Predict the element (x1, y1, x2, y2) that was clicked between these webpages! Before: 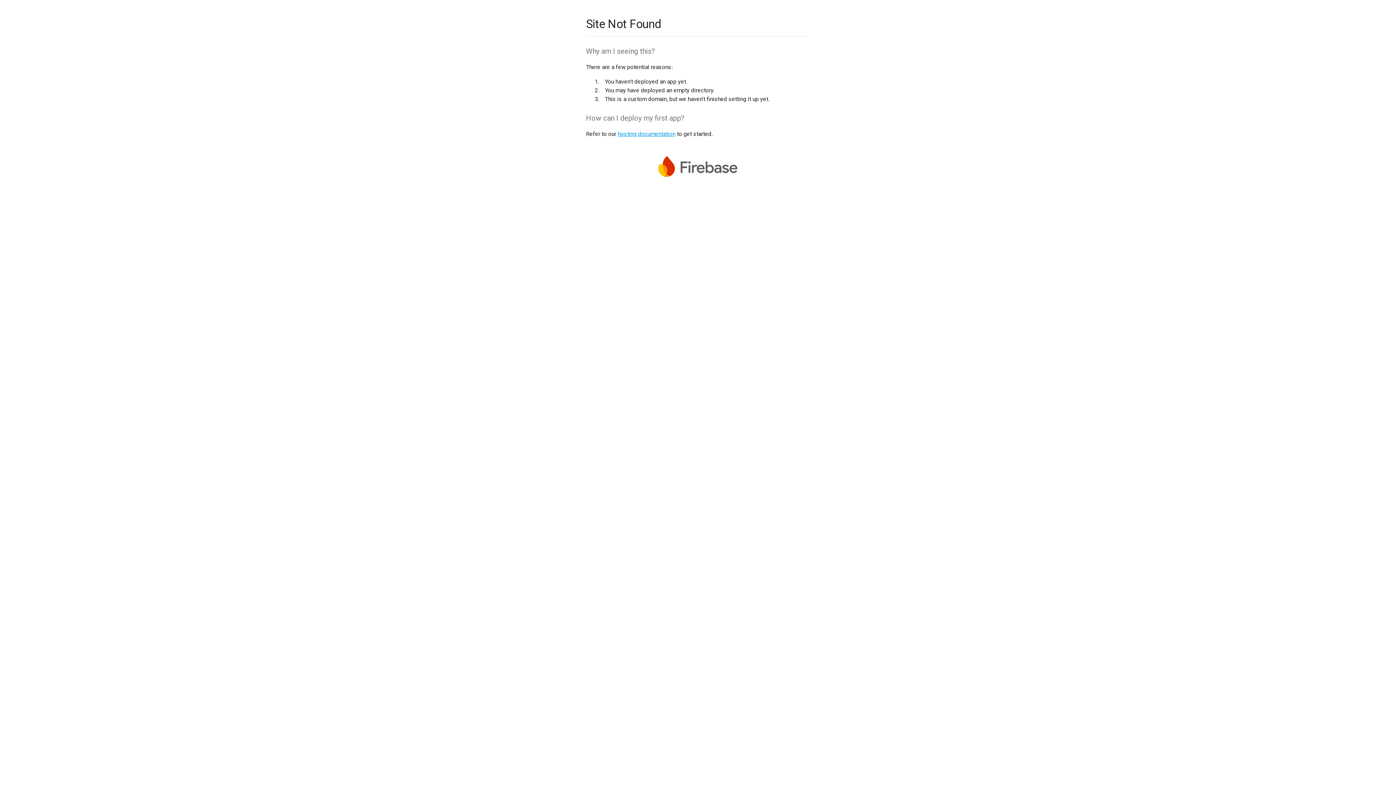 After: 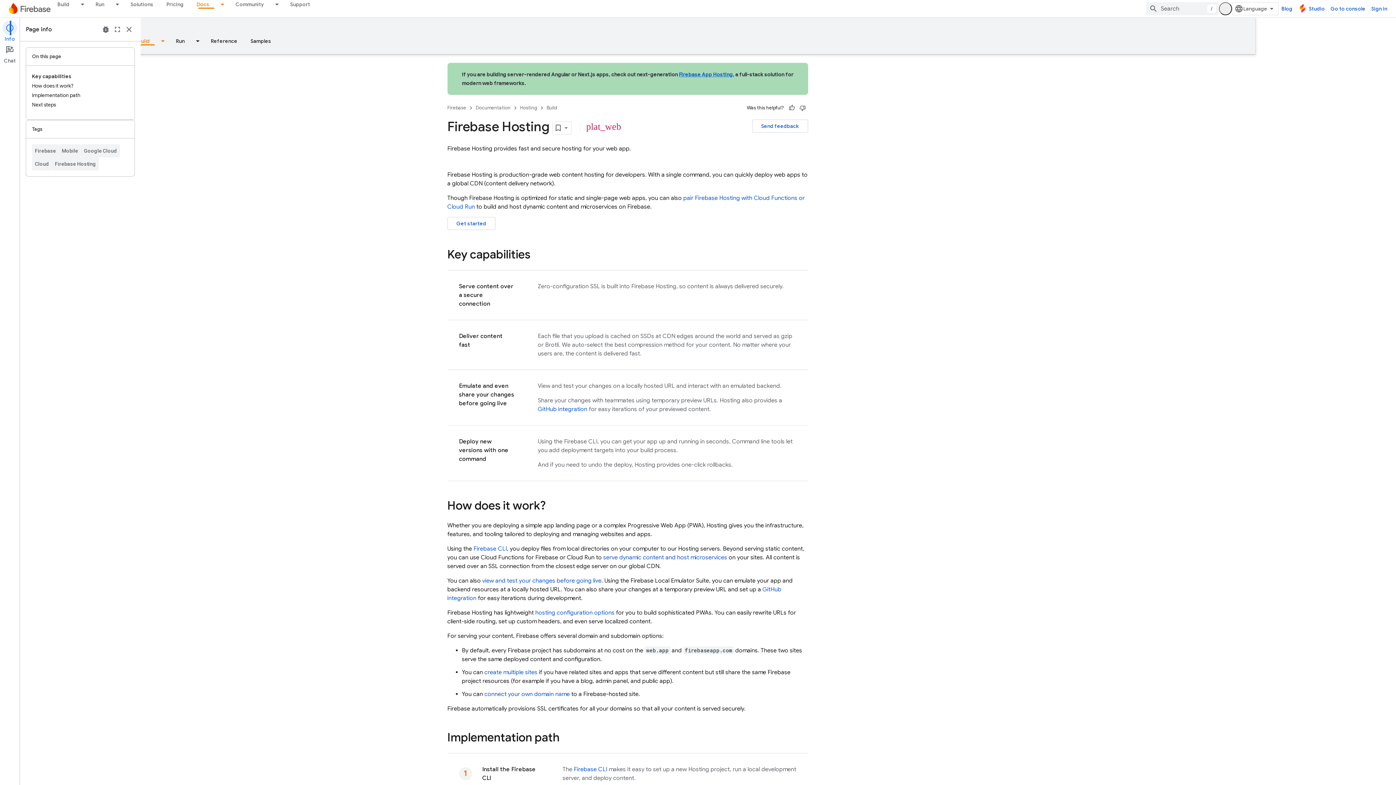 Action: label: hosting documentation bbox: (617, 130, 675, 137)